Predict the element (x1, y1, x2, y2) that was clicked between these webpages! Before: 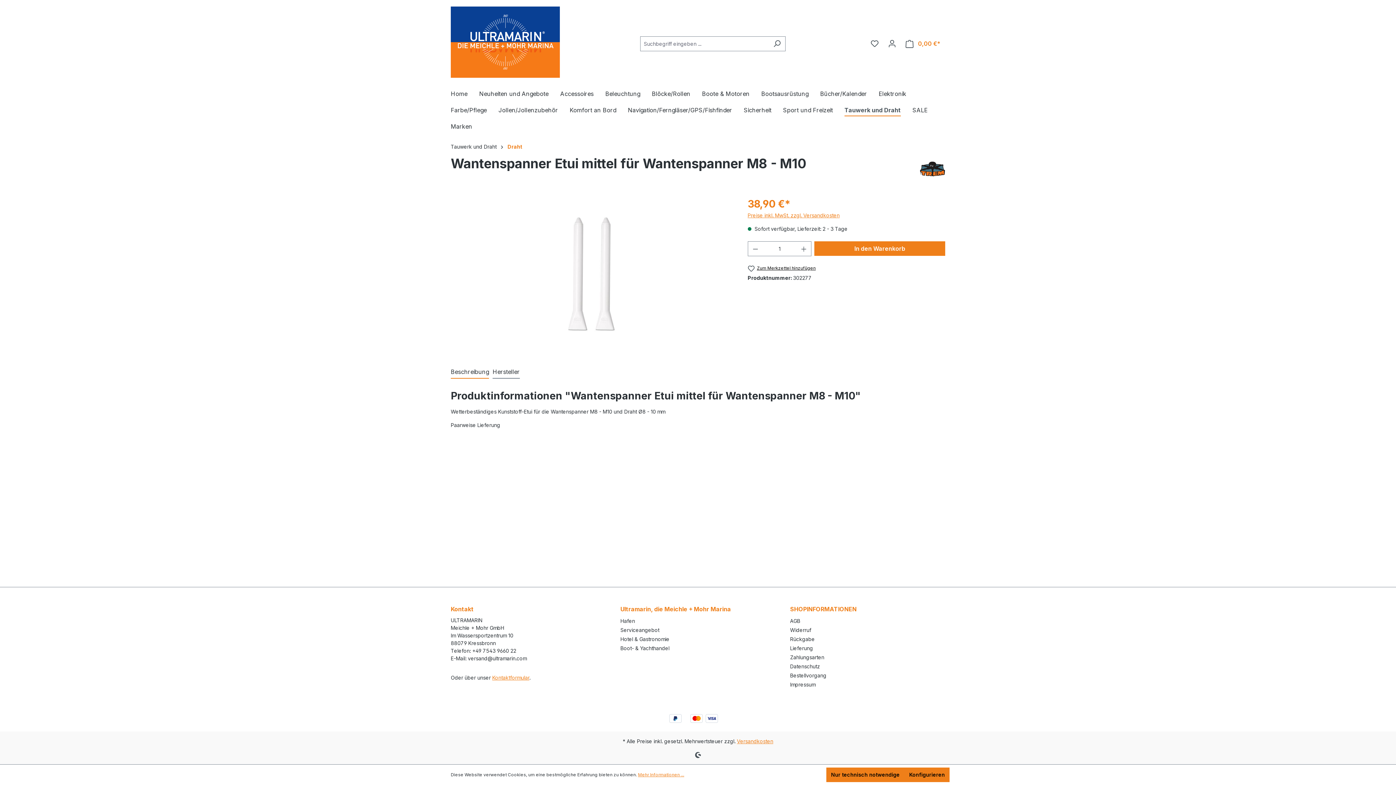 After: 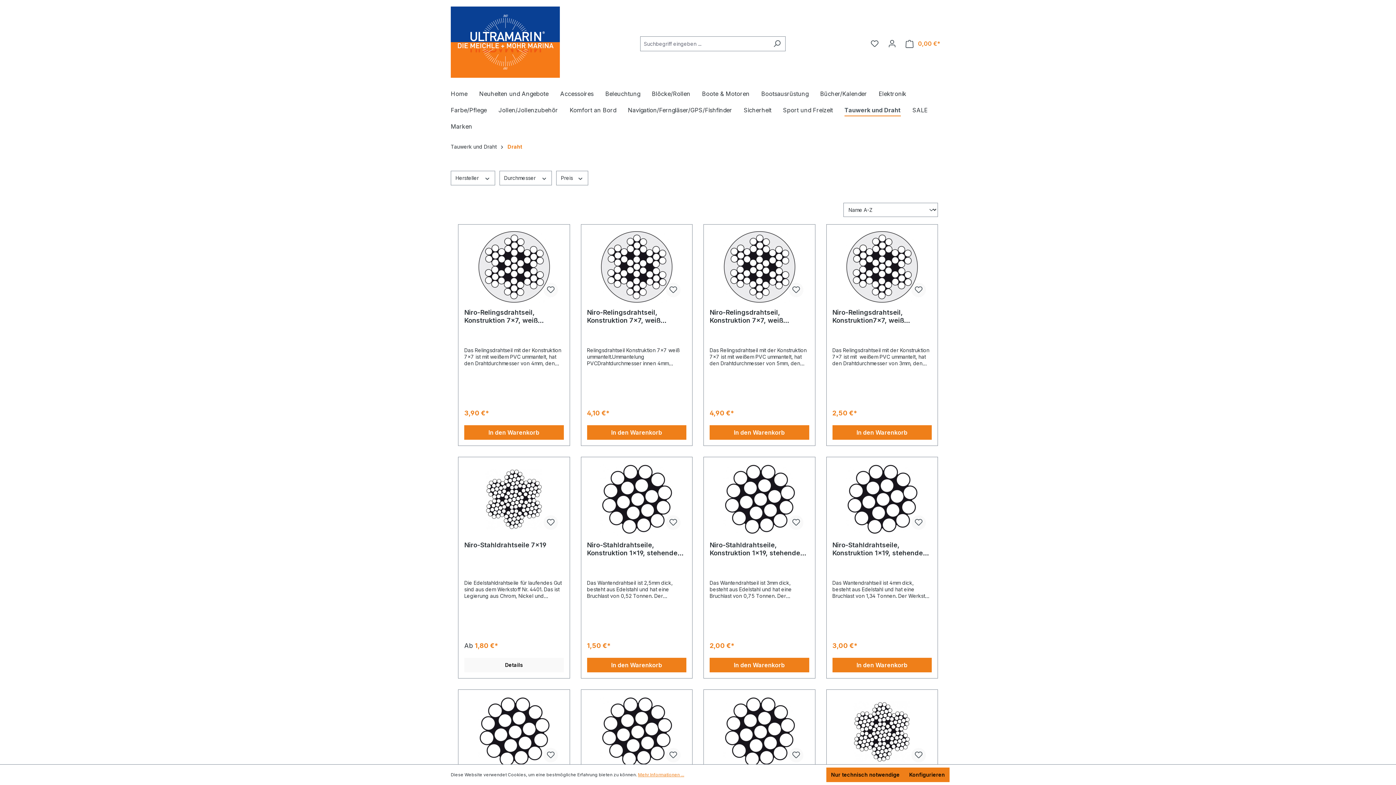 Action: label: Draht bbox: (507, 143, 522, 149)